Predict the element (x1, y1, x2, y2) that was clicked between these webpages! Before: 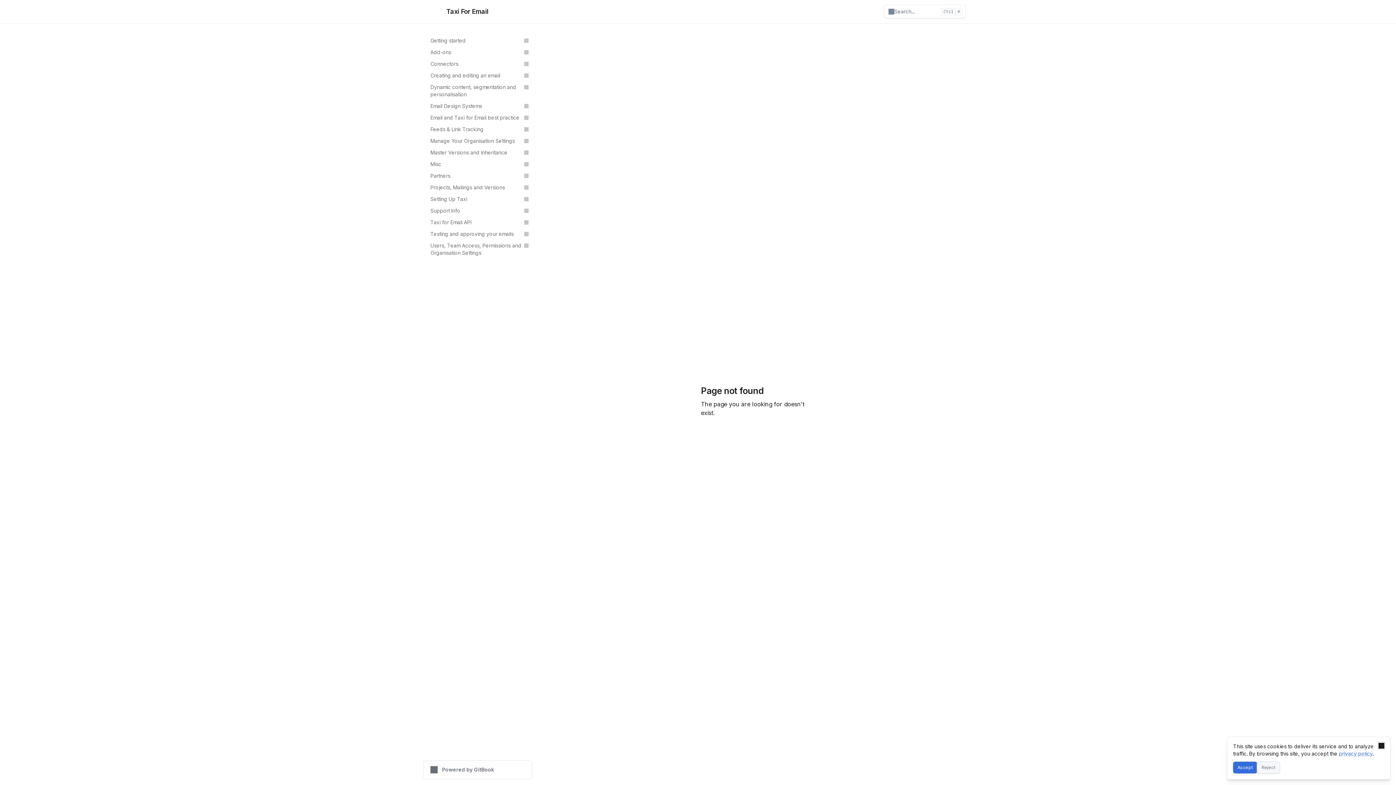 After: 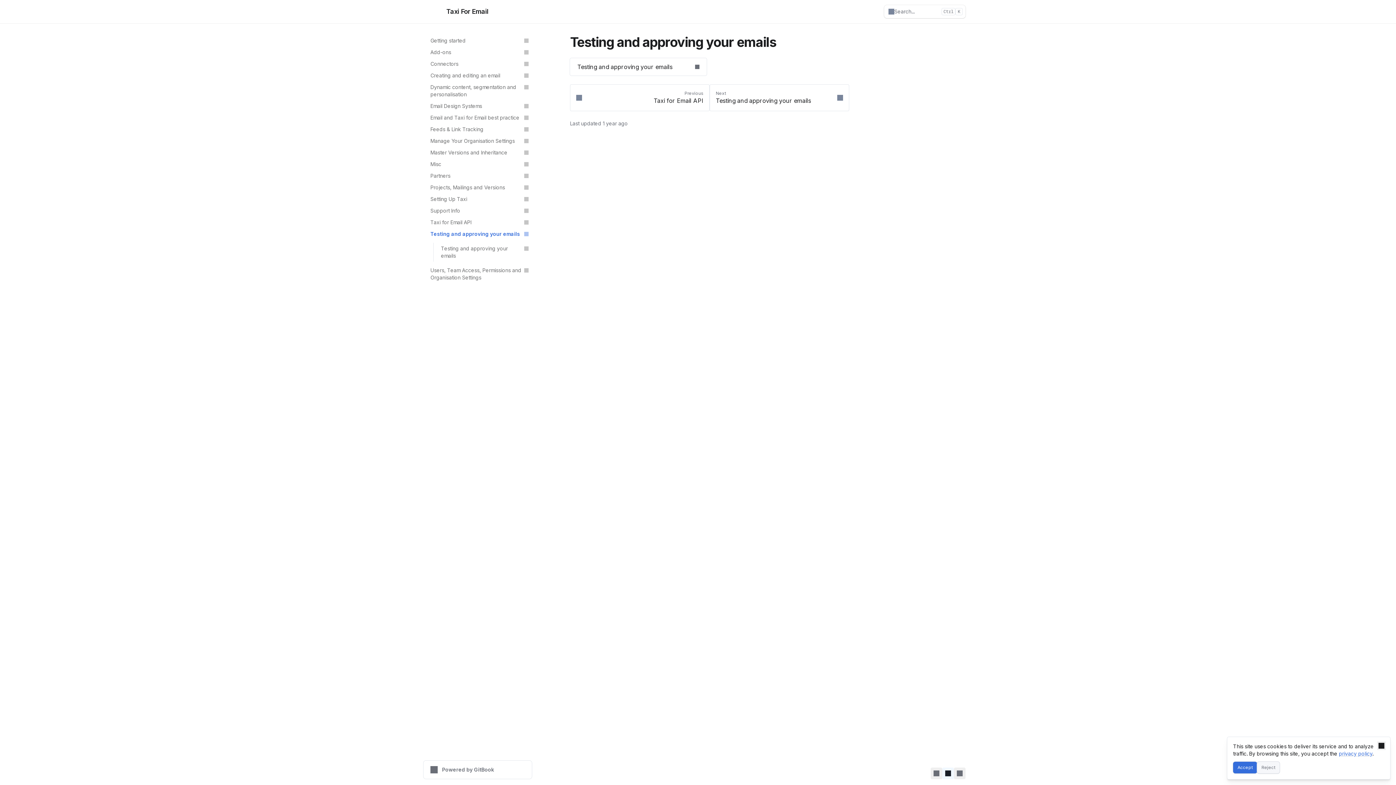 Action: bbox: (426, 228, 532, 240) label: Testing and approving your emails